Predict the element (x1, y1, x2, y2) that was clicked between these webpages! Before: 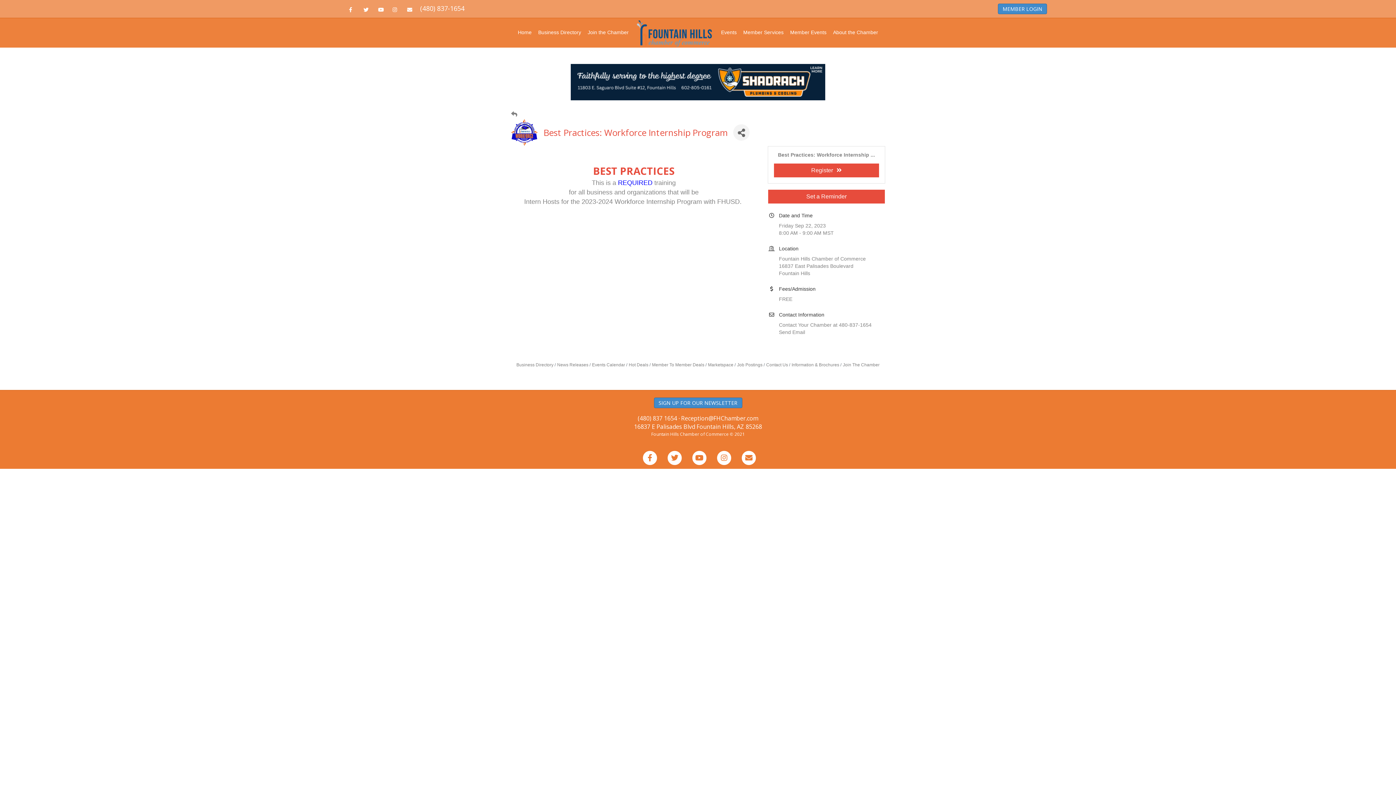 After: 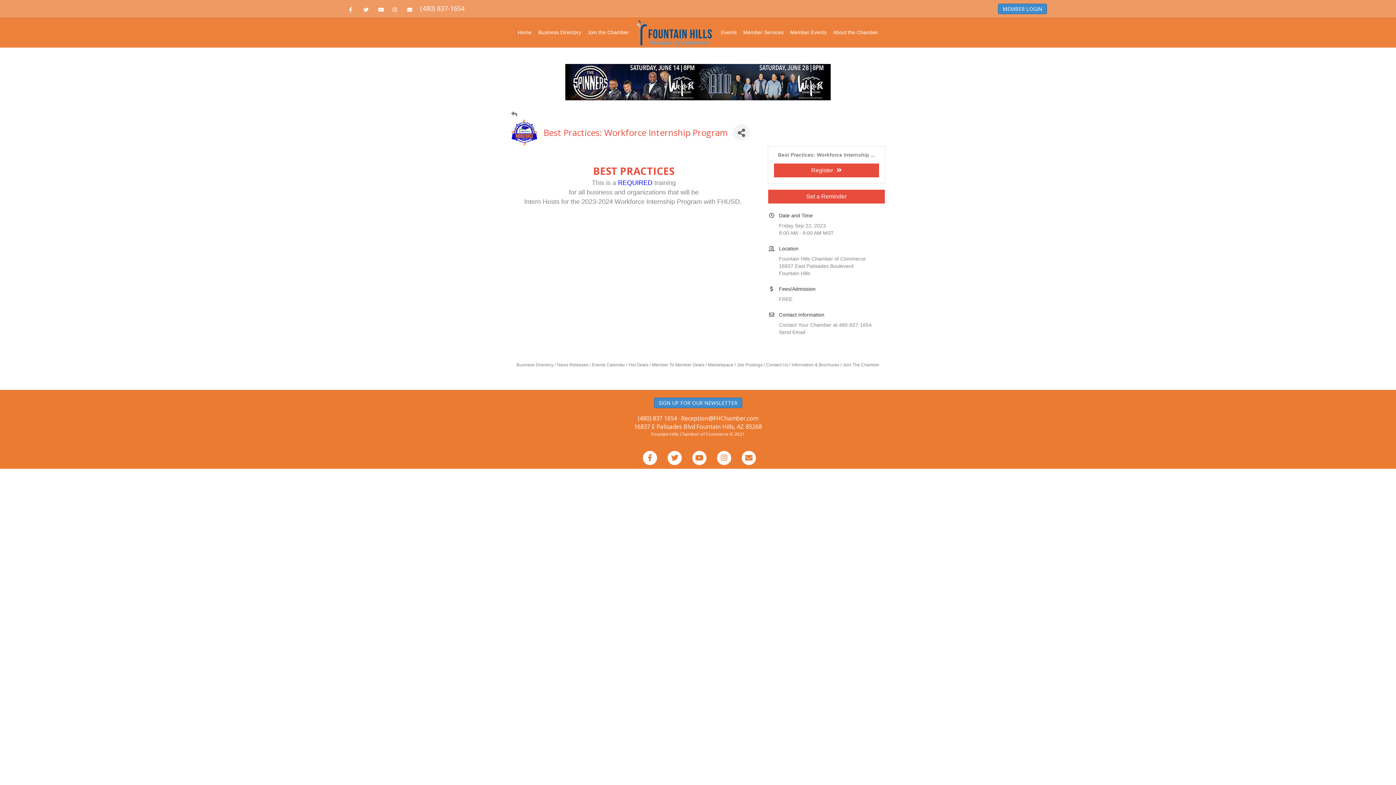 Action: label: Email bbox: (407, 6, 416, 12)